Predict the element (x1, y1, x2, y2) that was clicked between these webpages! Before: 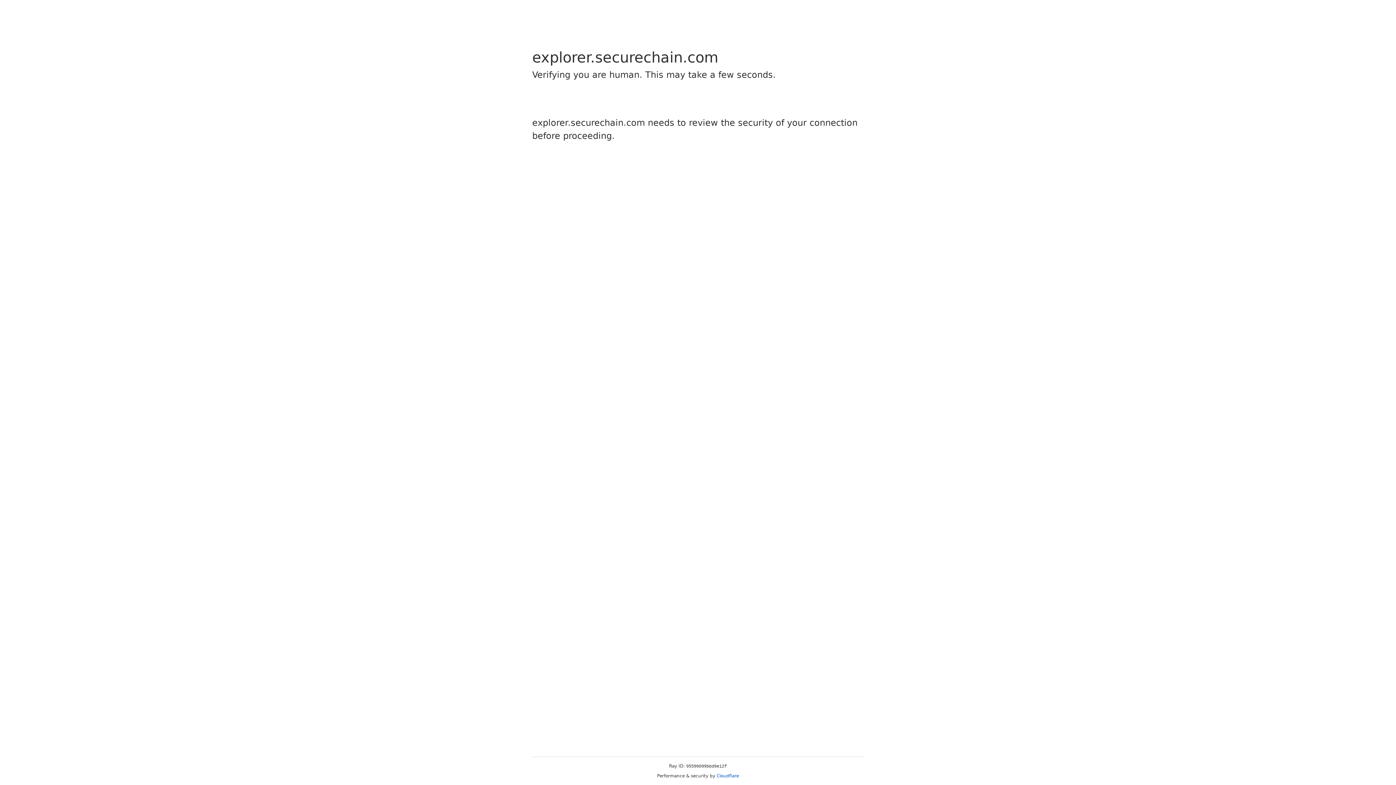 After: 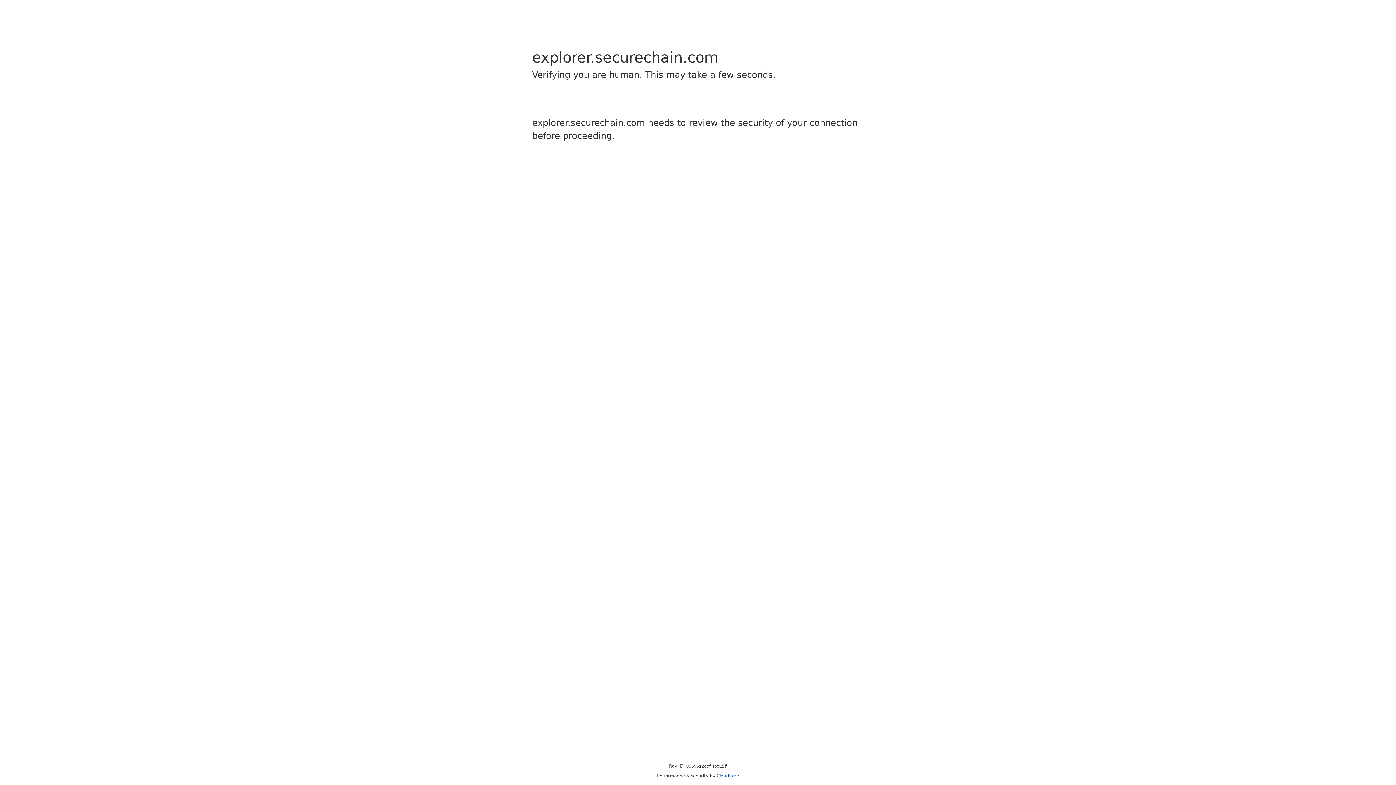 Action: bbox: (716, 773, 739, 778) label: Cloudflare